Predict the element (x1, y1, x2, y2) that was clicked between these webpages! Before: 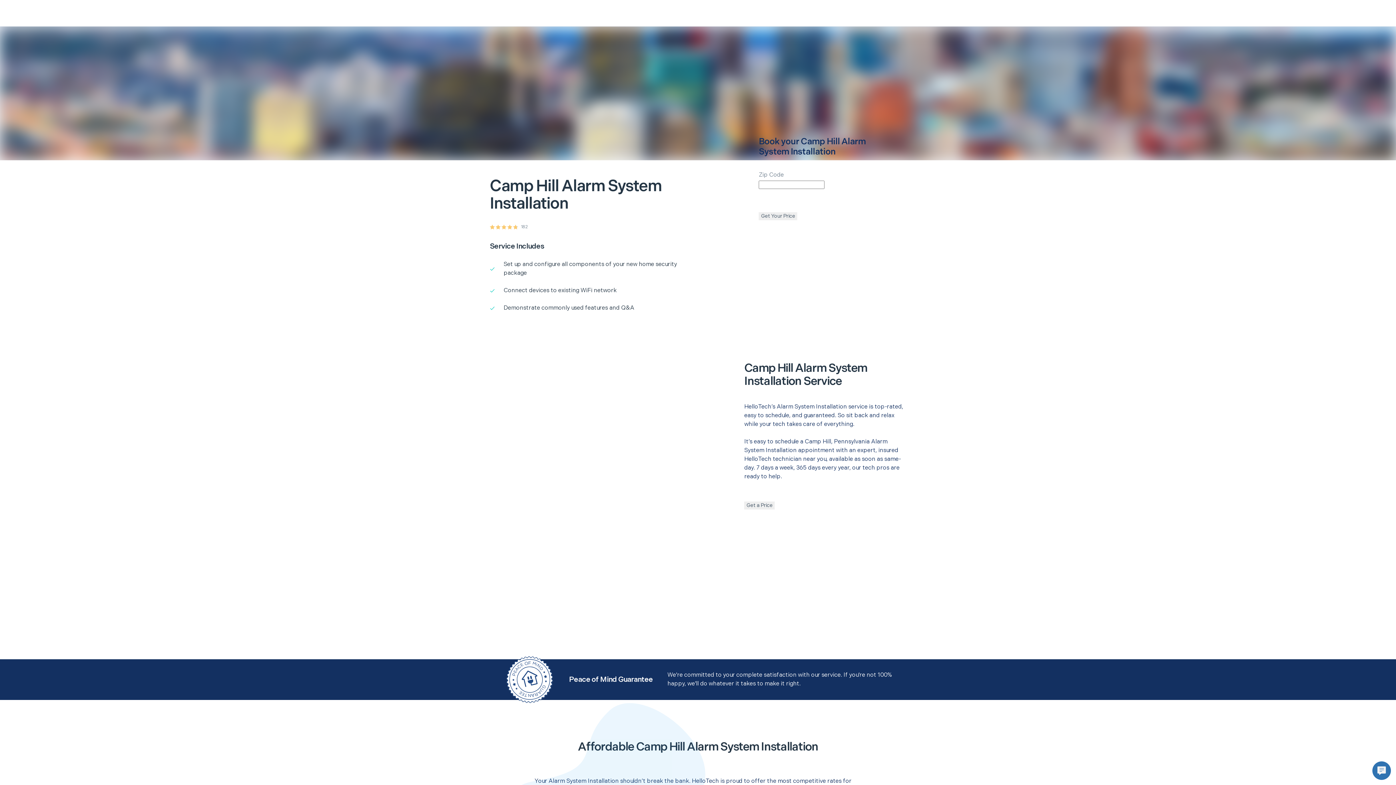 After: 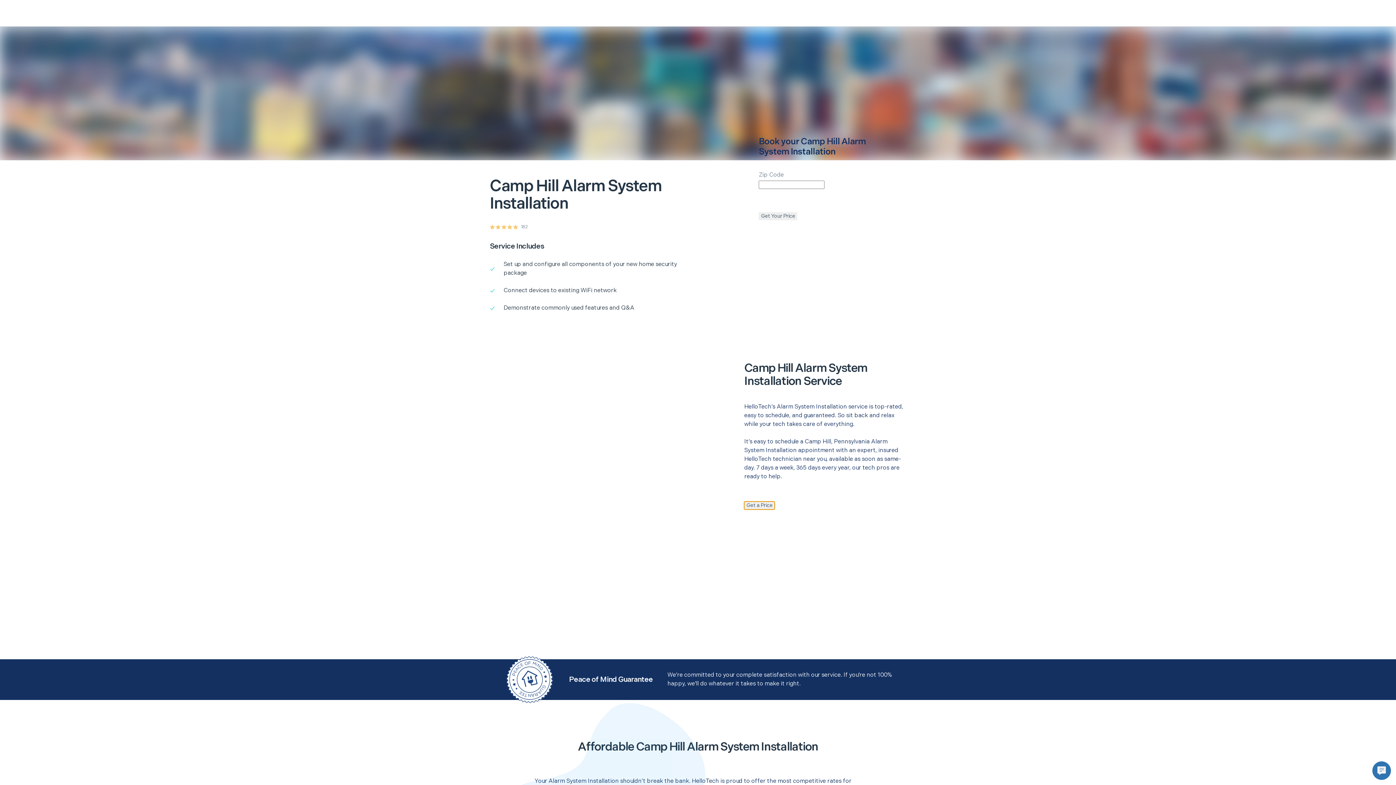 Action: bbox: (744, 501, 775, 509) label: Get a Price